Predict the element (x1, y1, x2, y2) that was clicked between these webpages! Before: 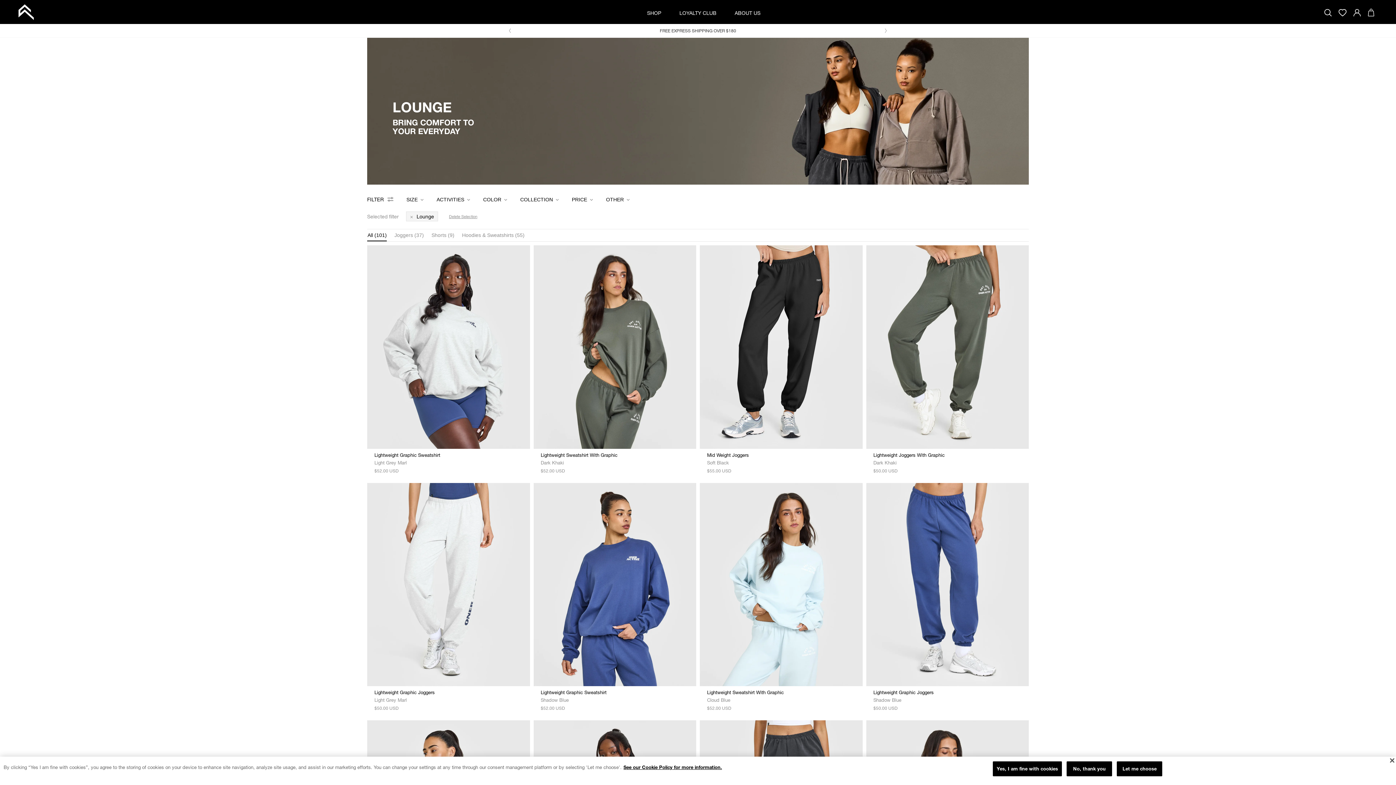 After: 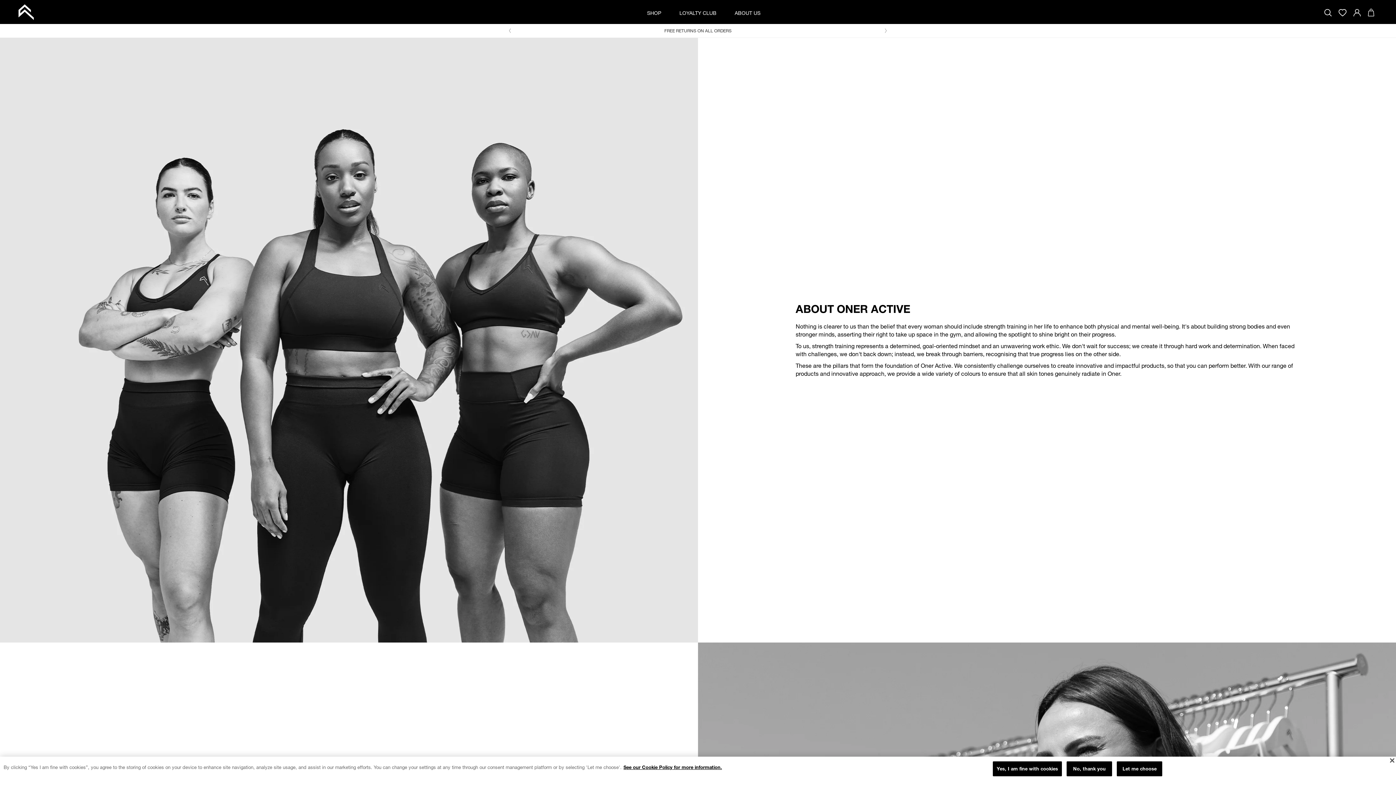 Action: bbox: (725, 0, 769, 24) label: ABOUT US